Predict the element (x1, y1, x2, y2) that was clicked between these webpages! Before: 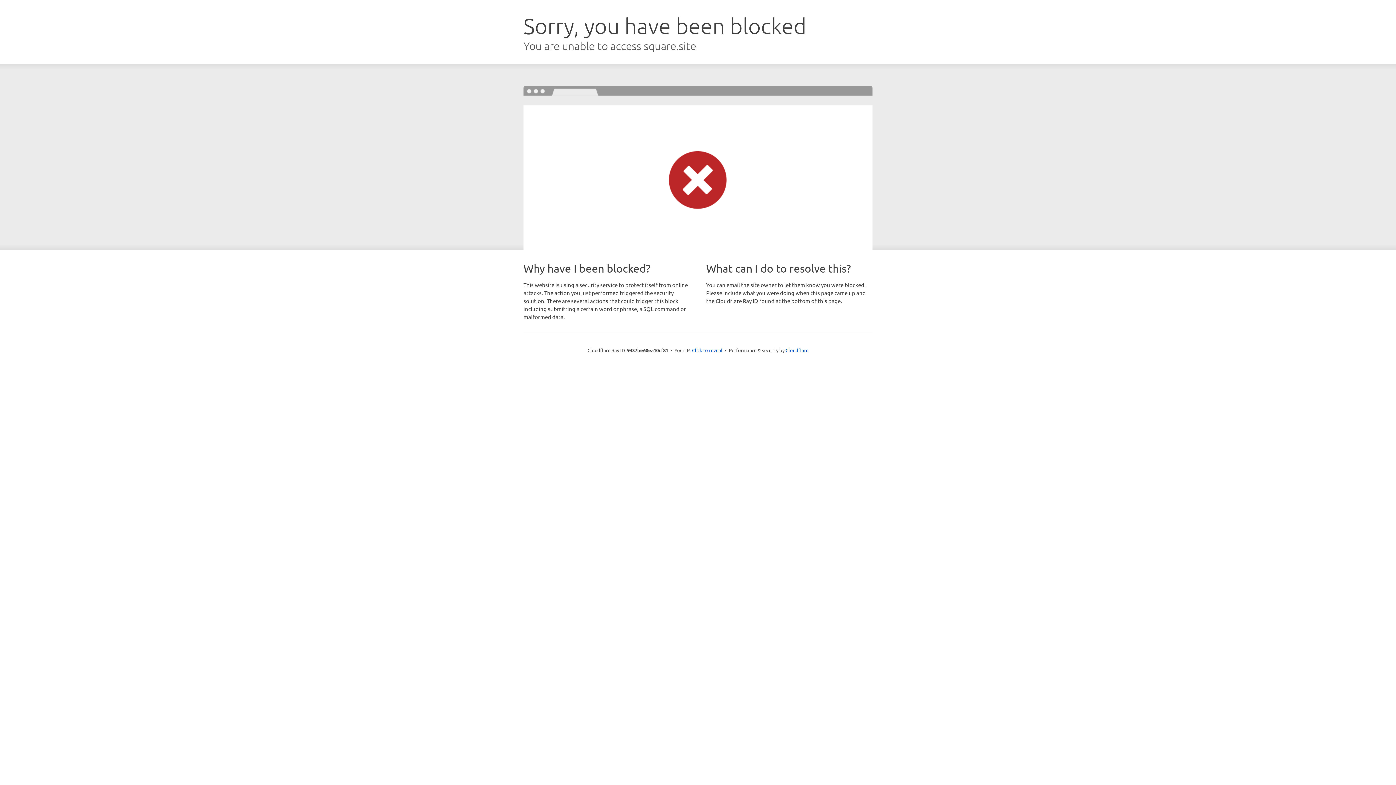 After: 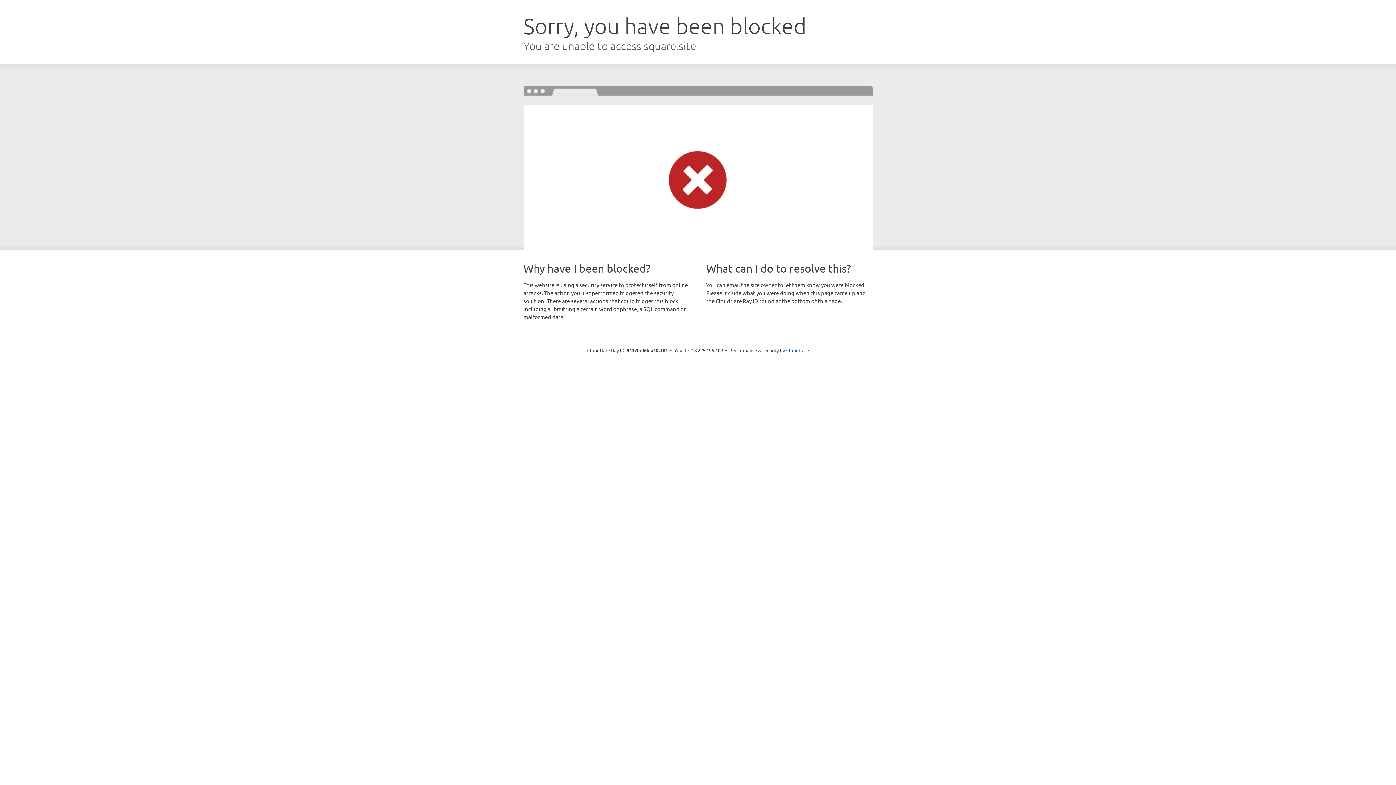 Action: bbox: (692, 346, 722, 353) label: Click to reveal